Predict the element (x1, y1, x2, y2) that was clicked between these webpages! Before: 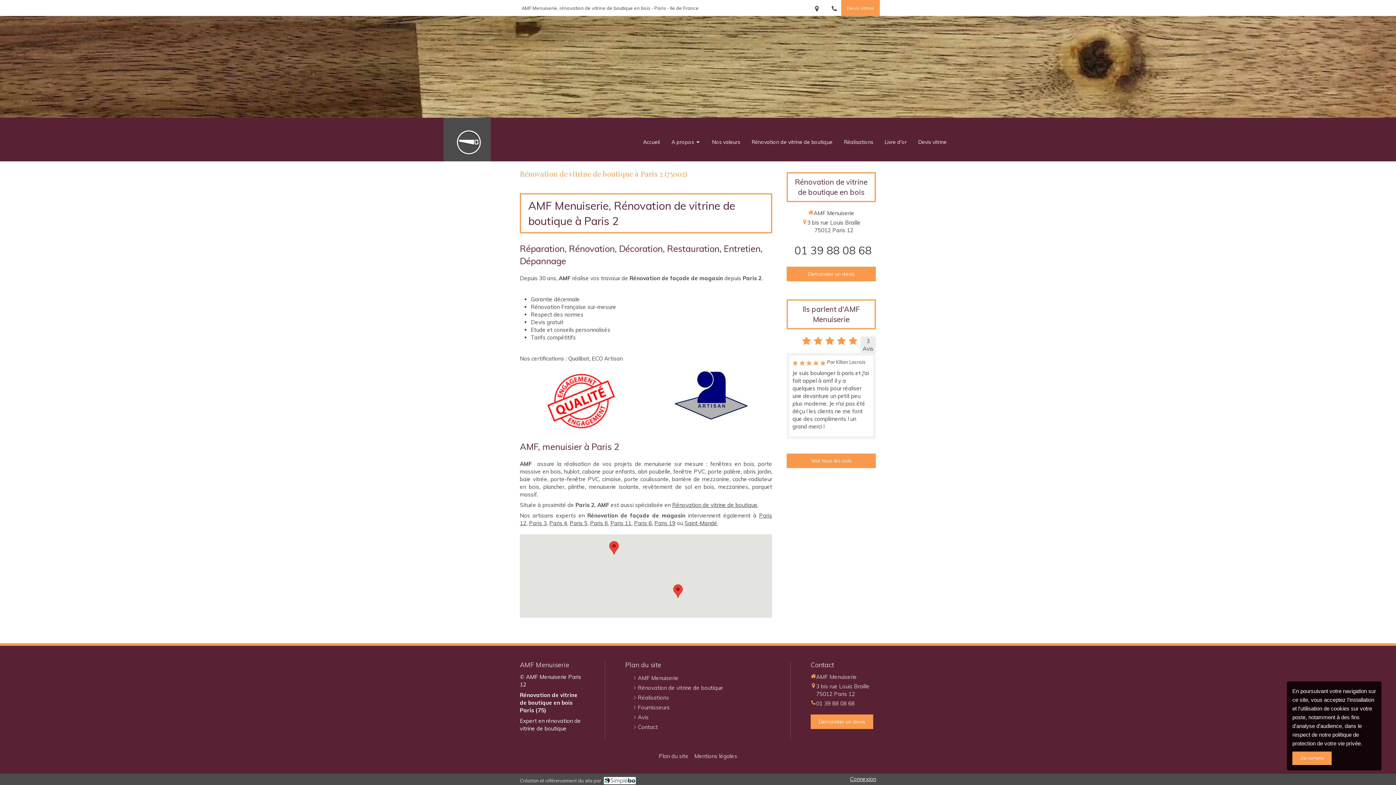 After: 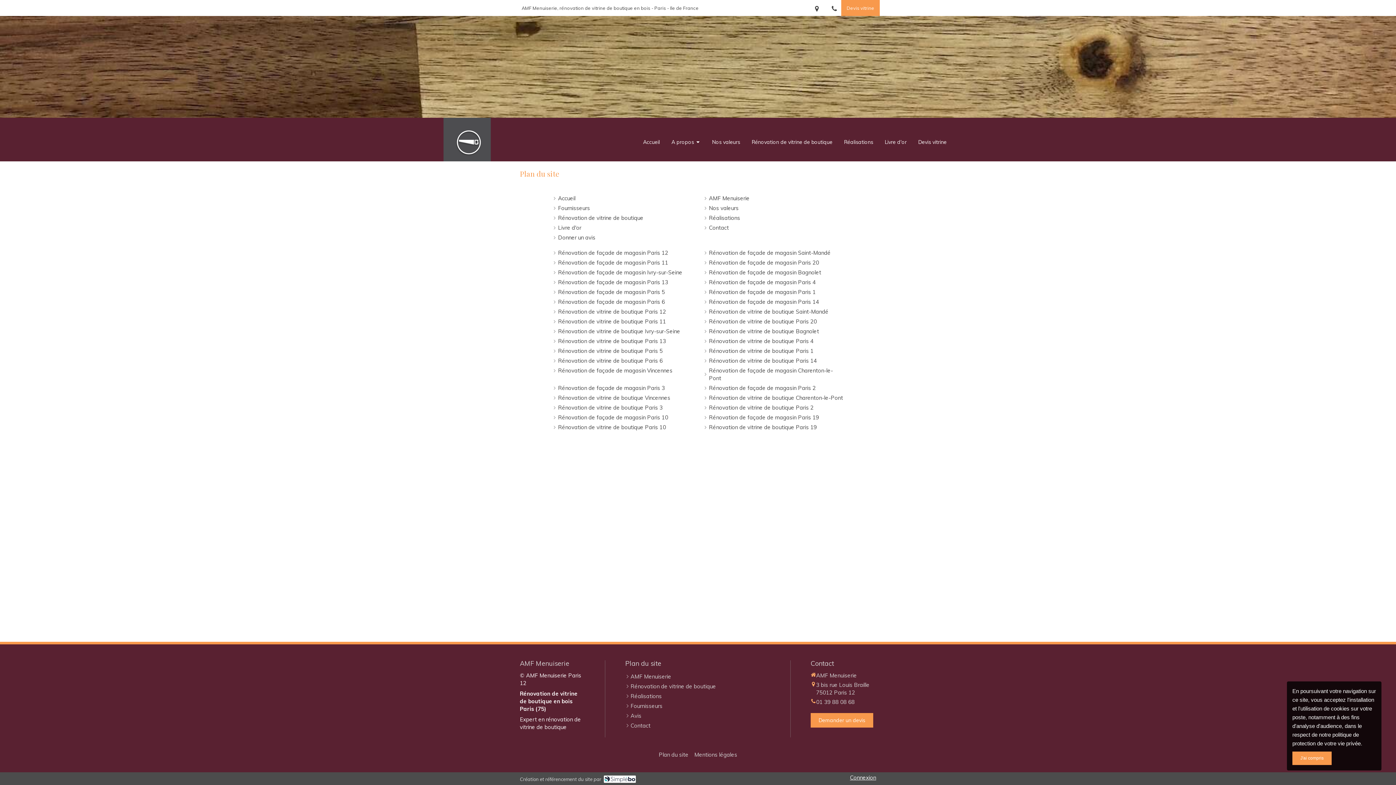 Action: bbox: (658, 752, 688, 760) label: Plan du site